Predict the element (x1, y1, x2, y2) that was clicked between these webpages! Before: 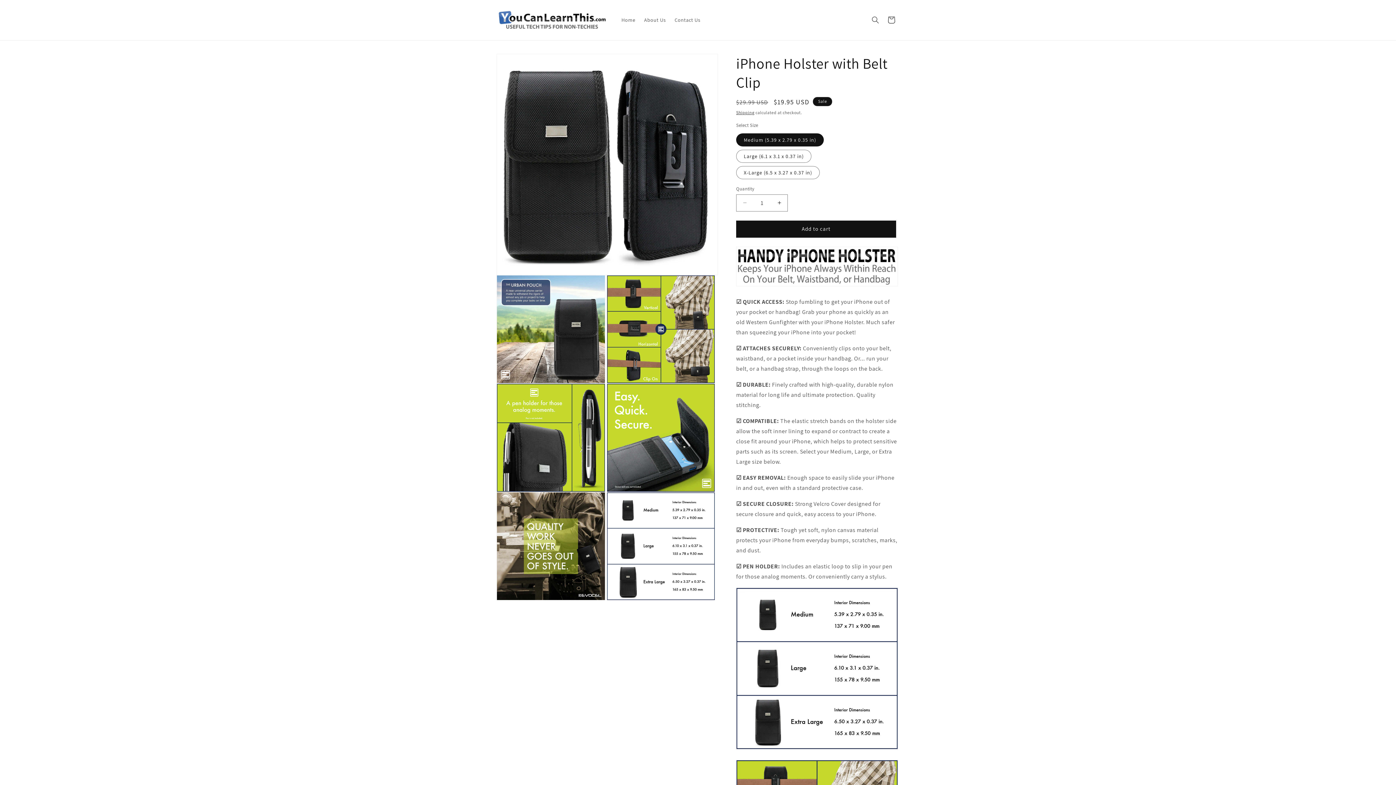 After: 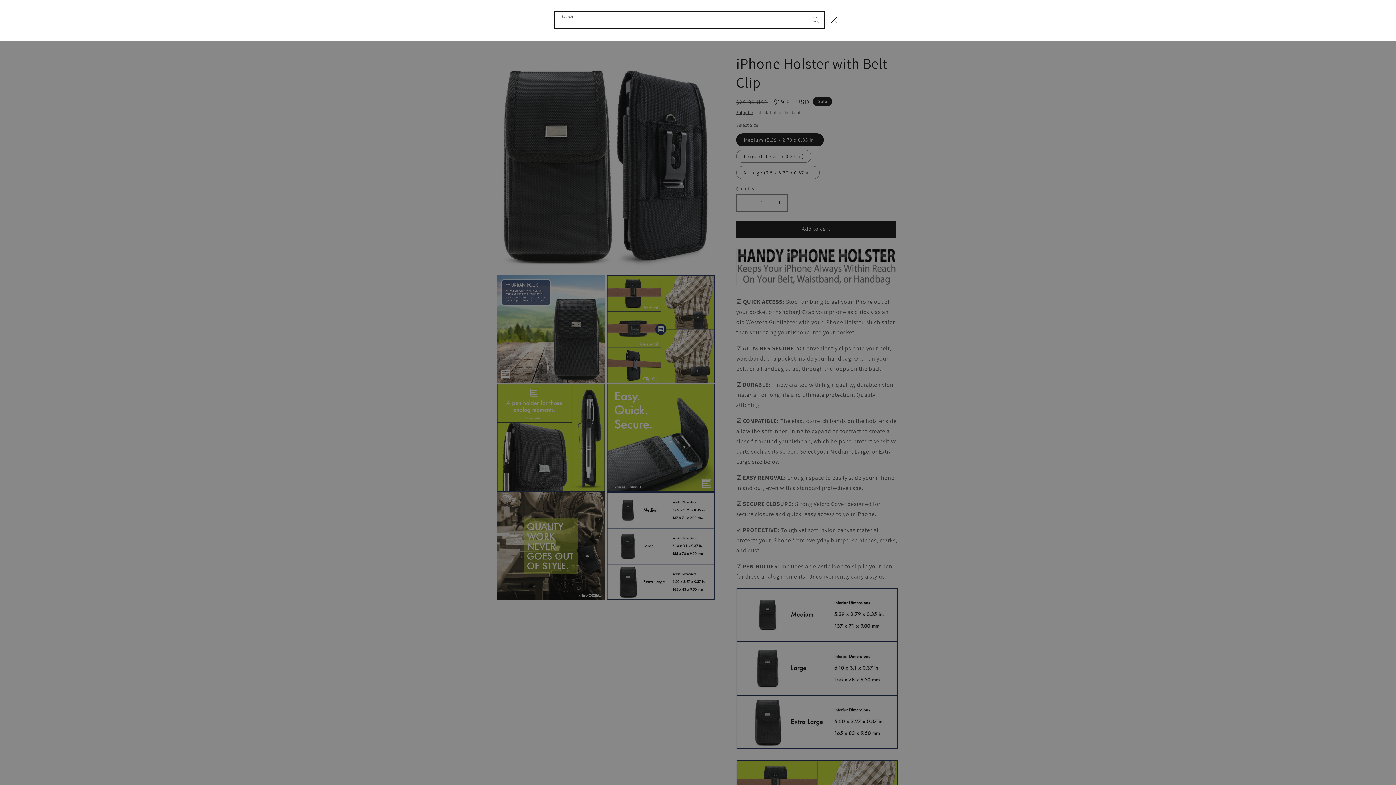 Action: label: Search bbox: (867, 12, 883, 28)